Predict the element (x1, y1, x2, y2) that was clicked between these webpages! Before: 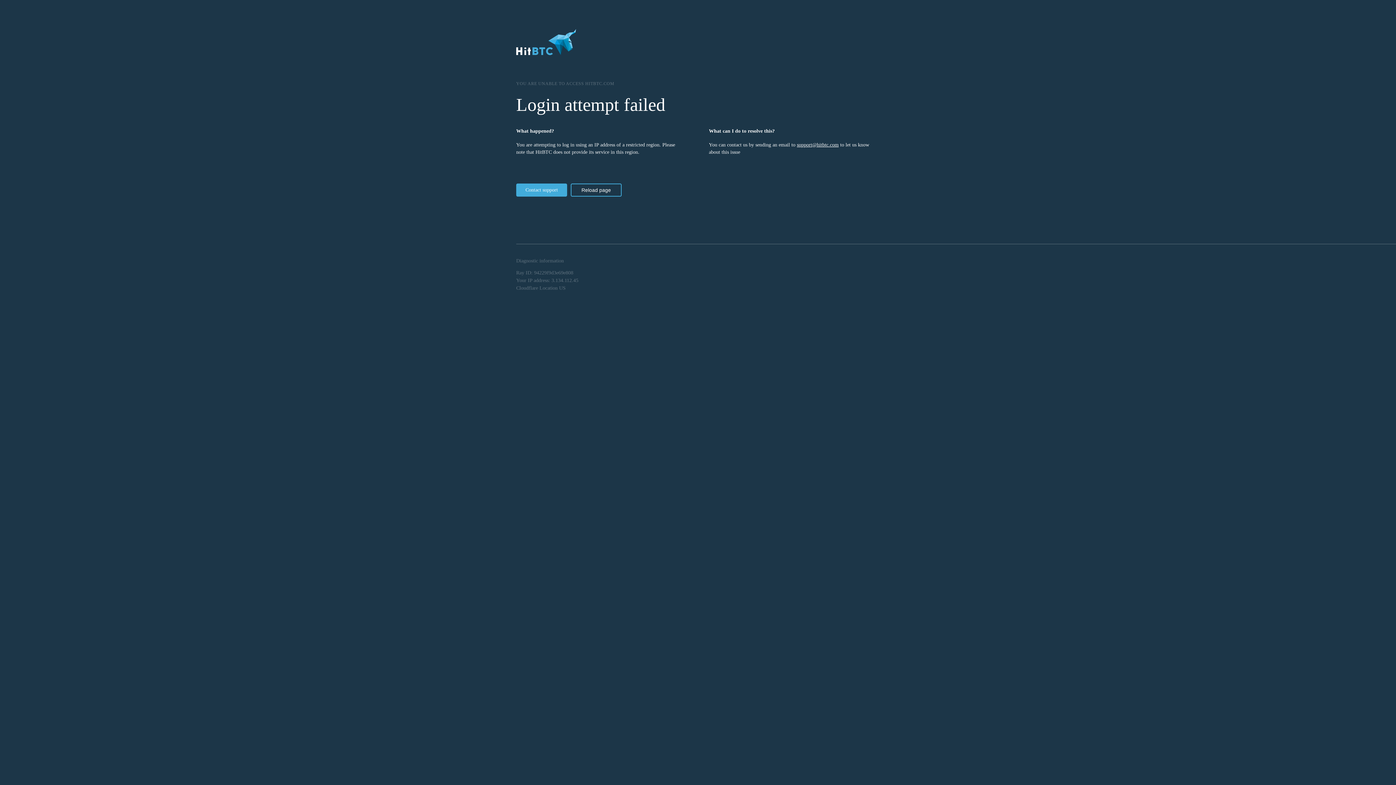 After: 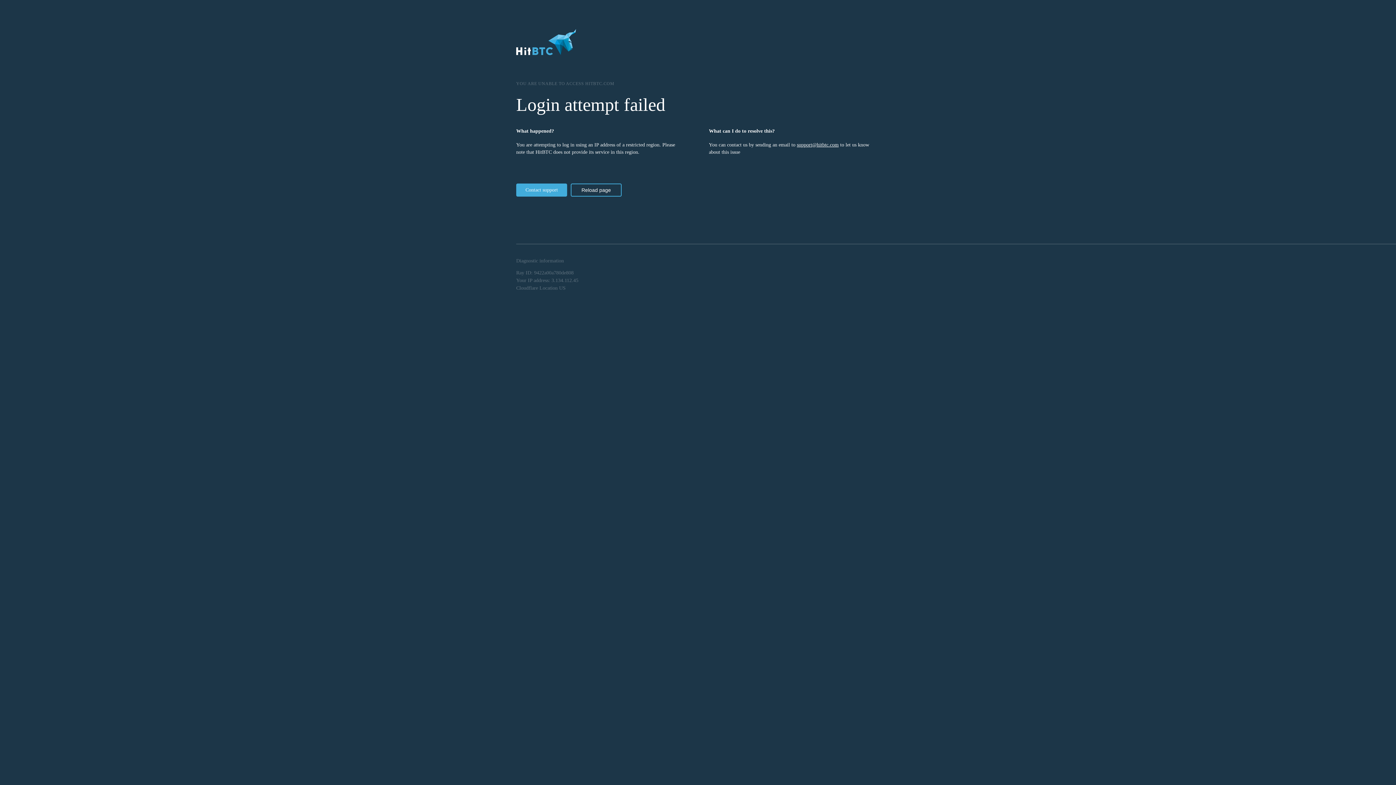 Action: bbox: (570, 183, 621, 196) label: Reload page